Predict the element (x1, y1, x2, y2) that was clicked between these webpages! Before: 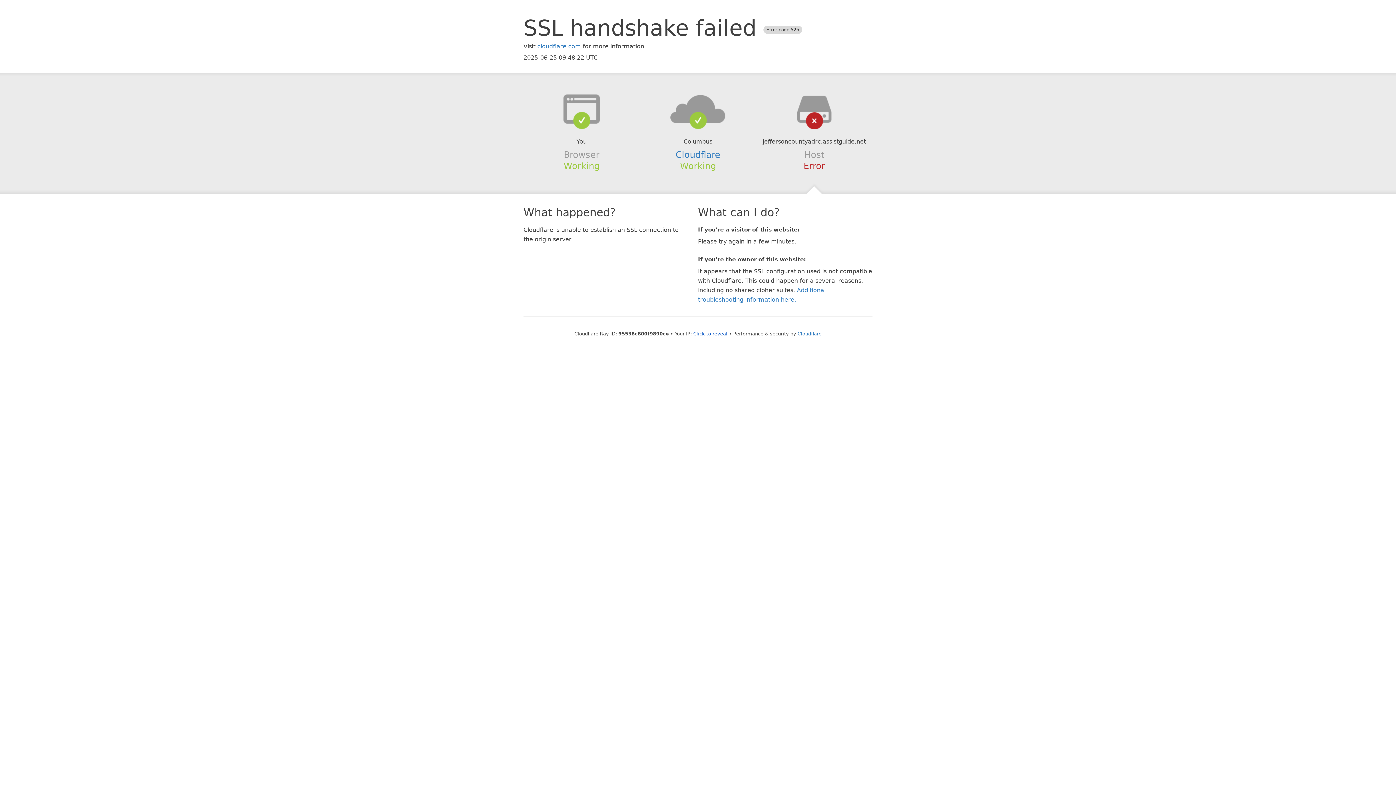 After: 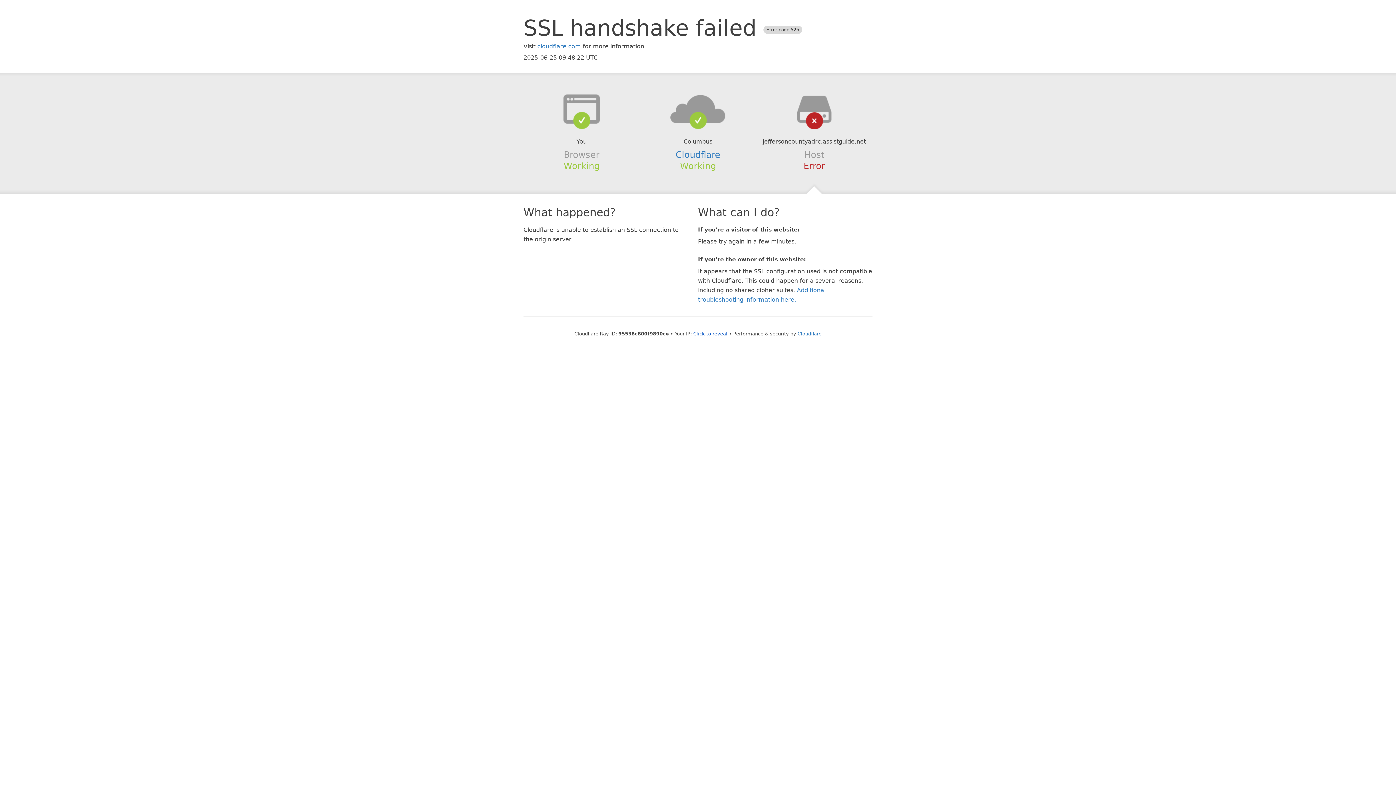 Action: bbox: (639, 94, 756, 123)